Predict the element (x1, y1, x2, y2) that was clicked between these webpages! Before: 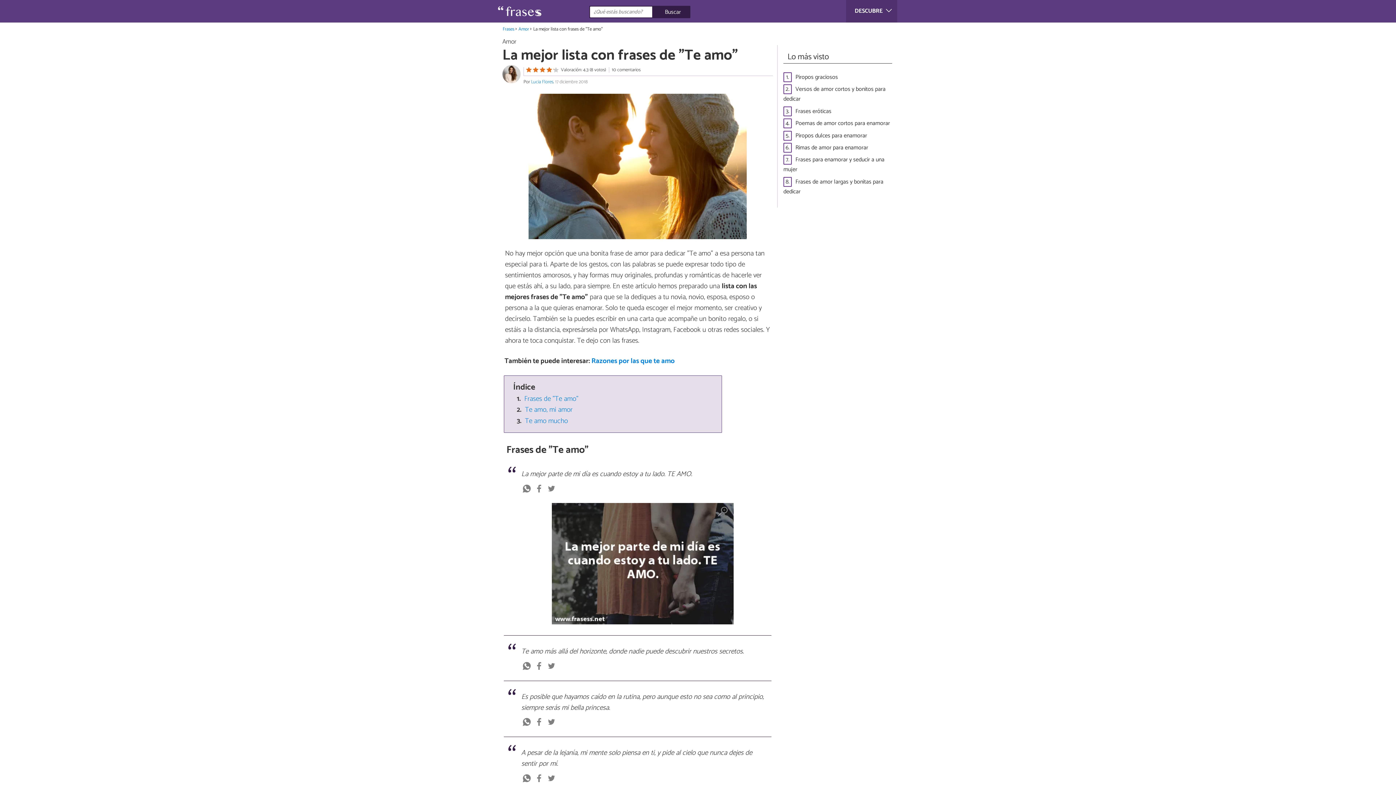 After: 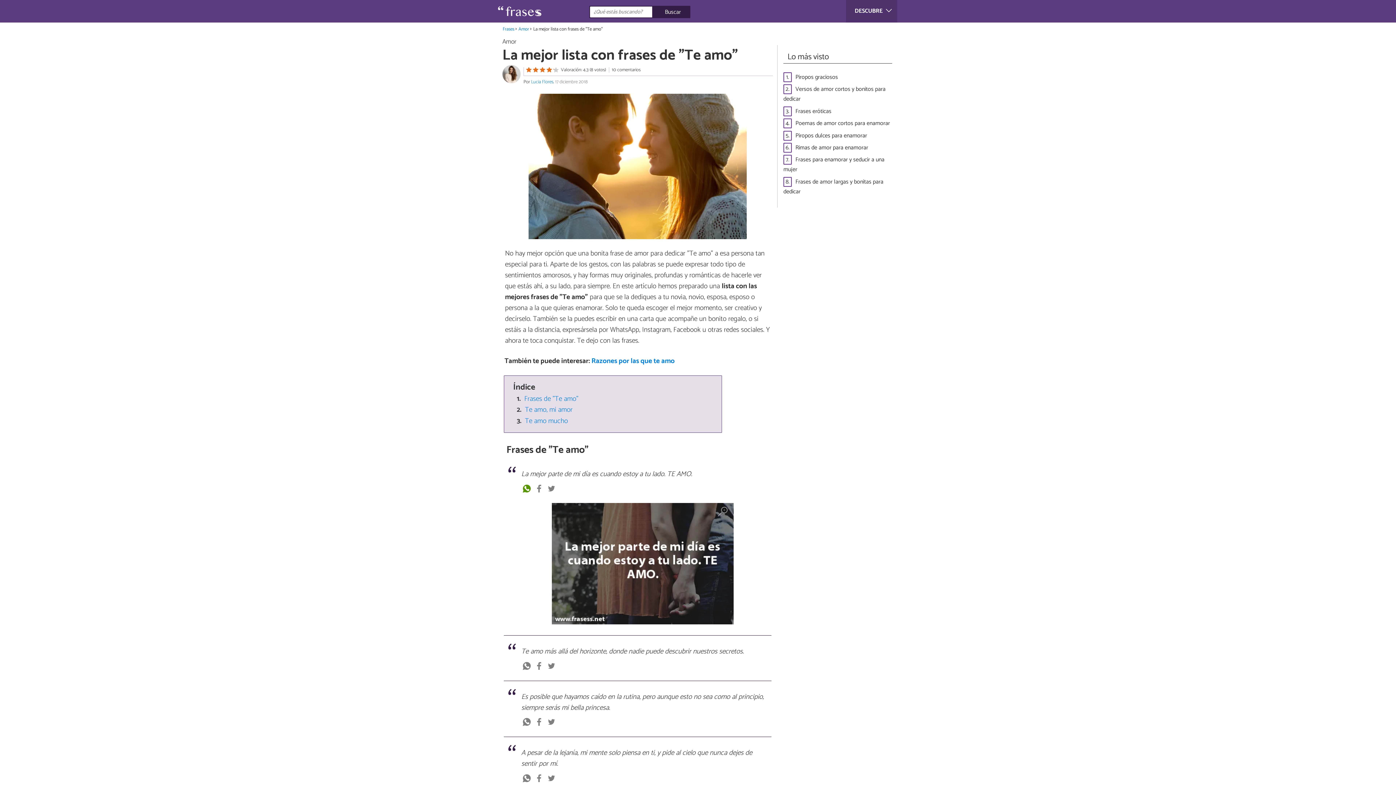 Action: bbox: (521, 488, 532, 499)